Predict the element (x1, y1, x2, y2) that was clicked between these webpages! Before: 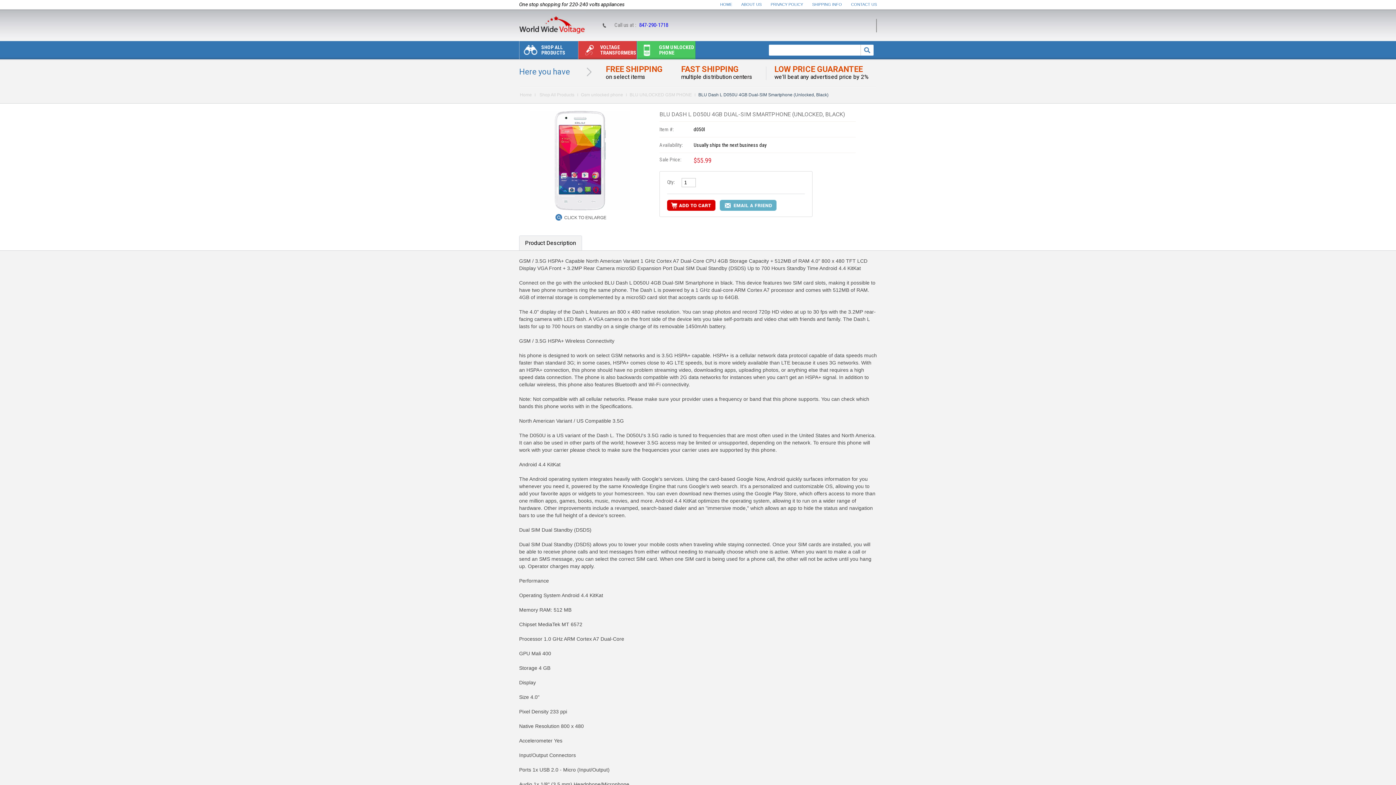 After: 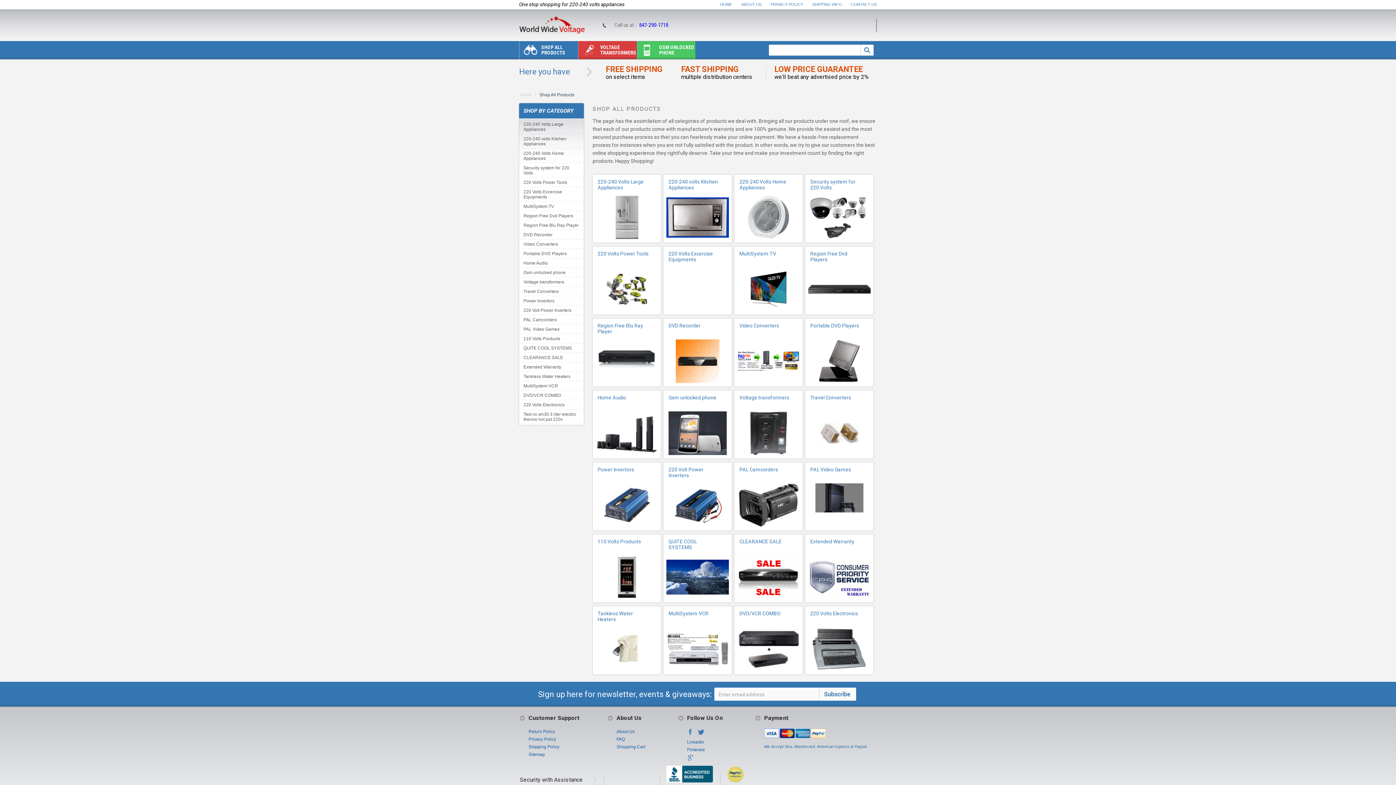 Action: label: Shop All Products bbox: (539, 92, 578, 97)